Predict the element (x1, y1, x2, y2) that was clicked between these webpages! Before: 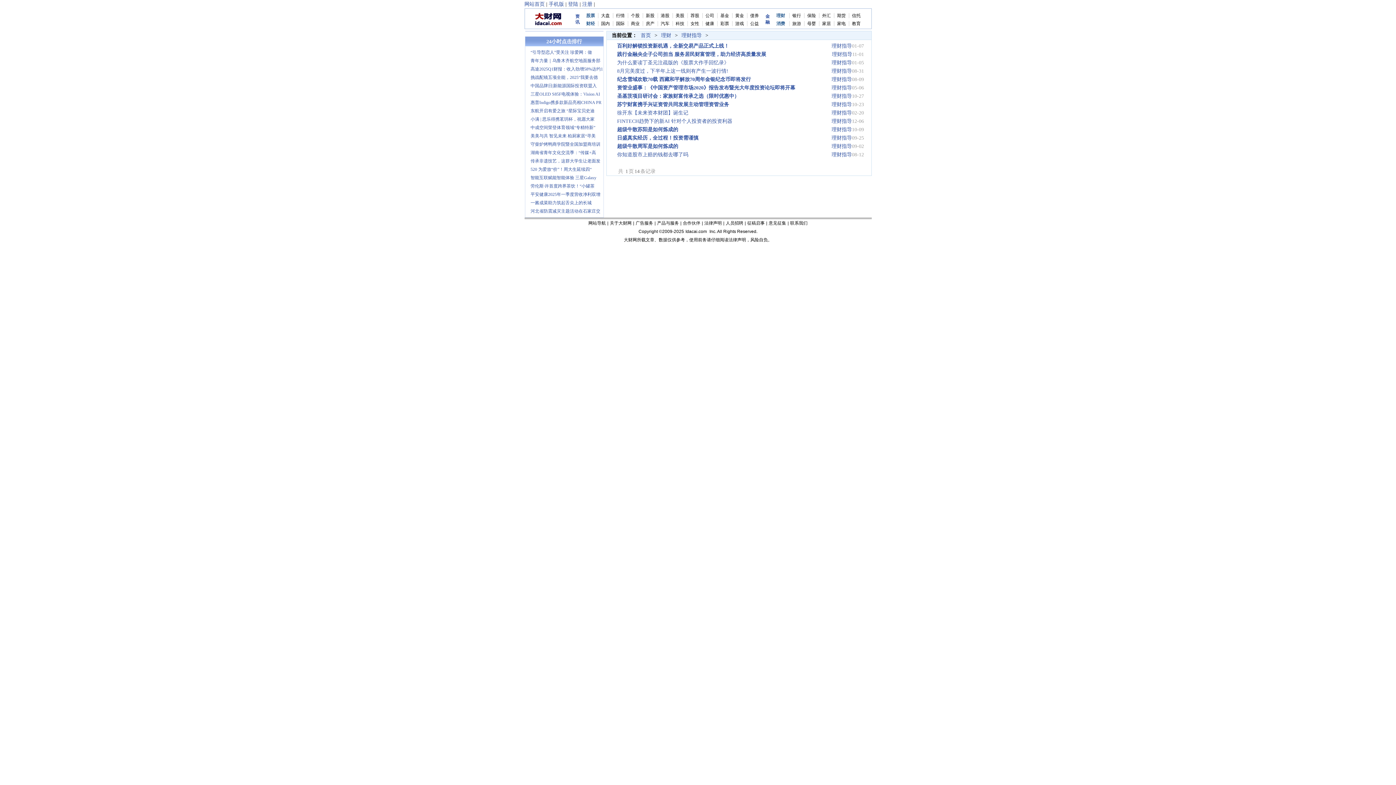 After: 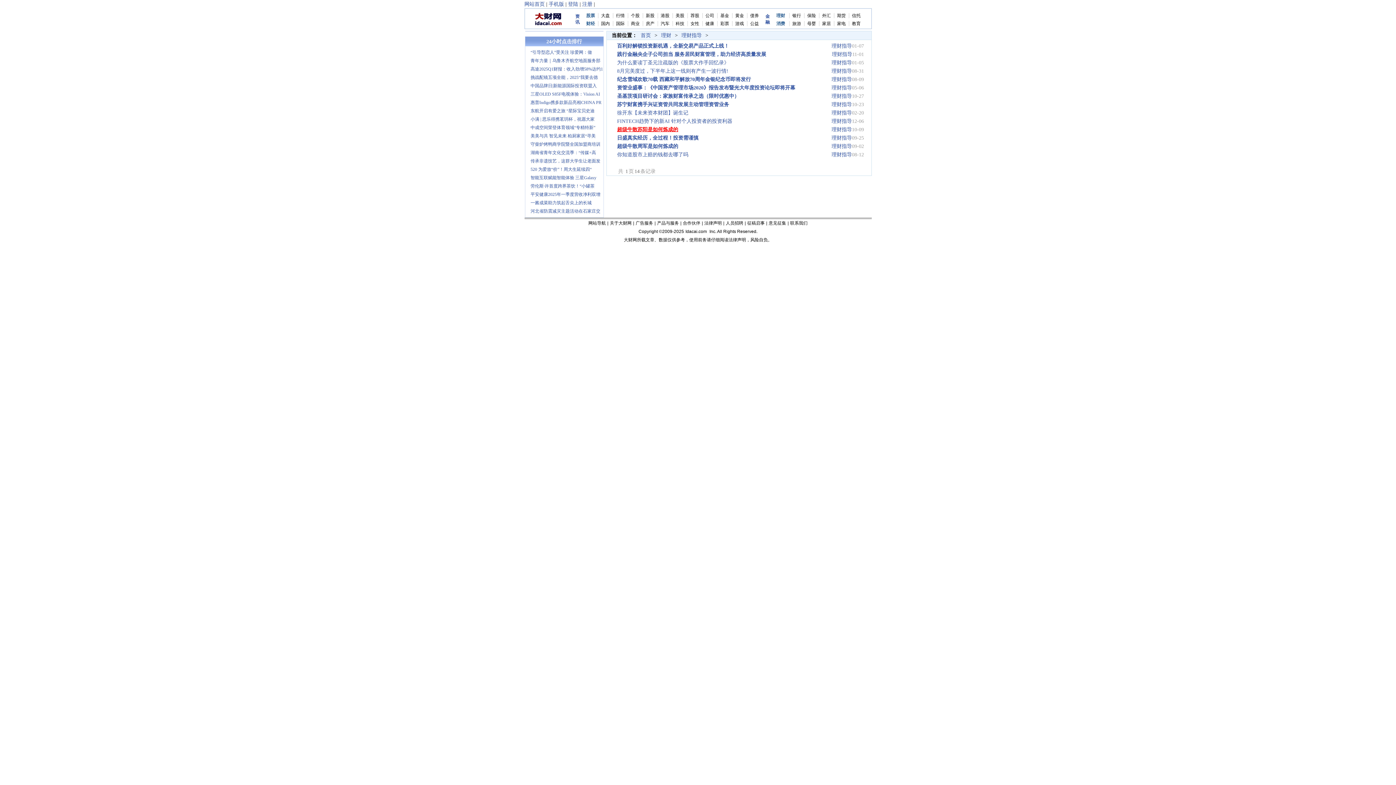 Action: label: 超级牛散苏阳是如何炼成的 bbox: (617, 126, 678, 132)